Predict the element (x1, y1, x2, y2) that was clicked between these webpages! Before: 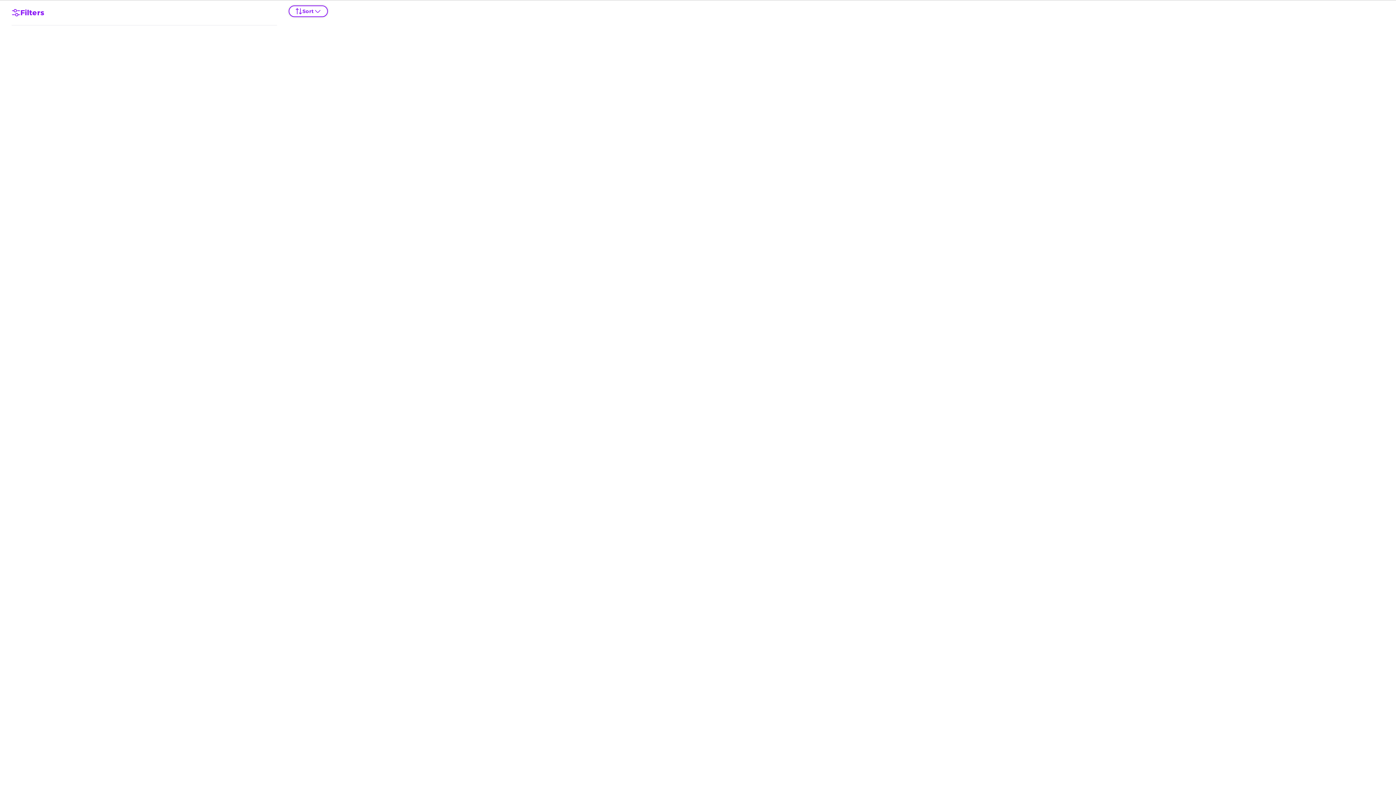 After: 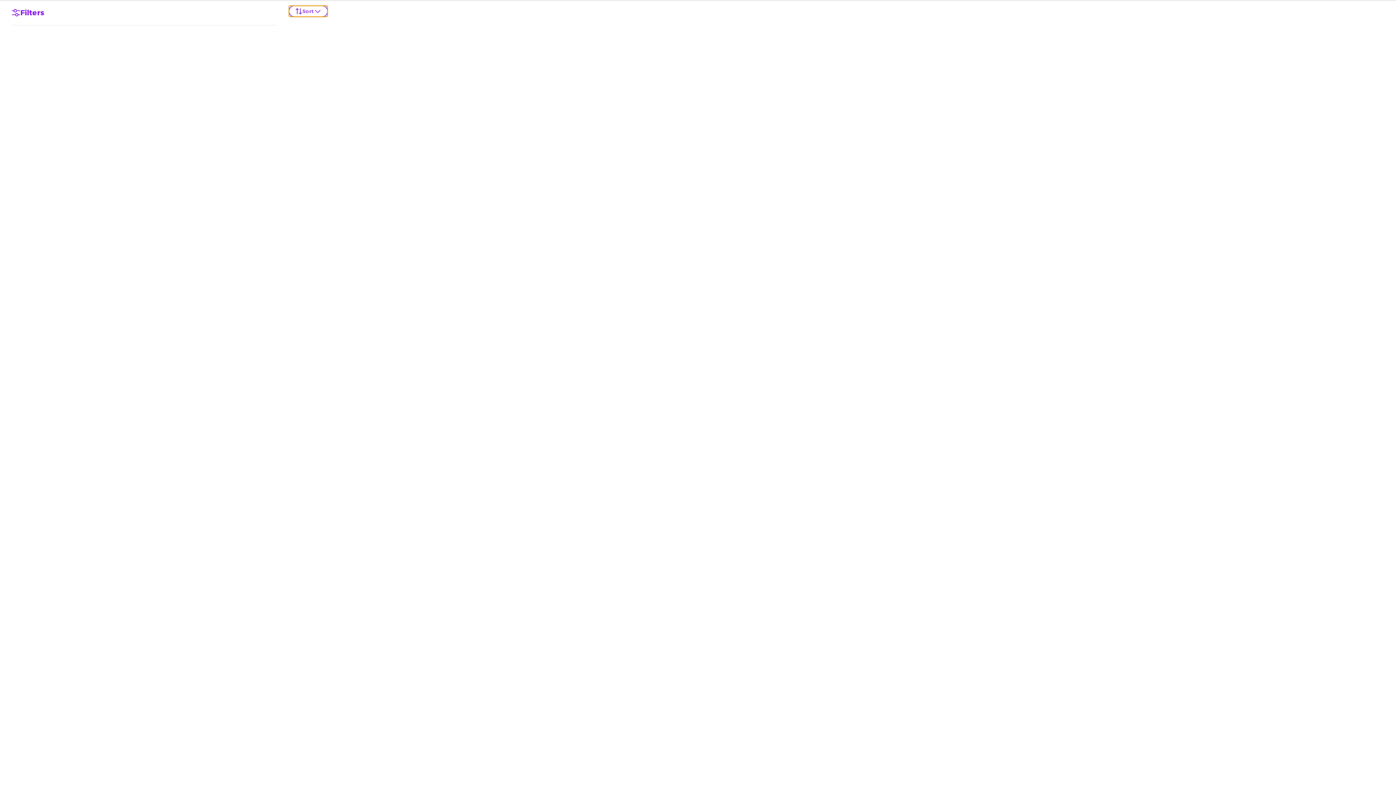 Action: bbox: (288, 5, 327, 17) label: Sort